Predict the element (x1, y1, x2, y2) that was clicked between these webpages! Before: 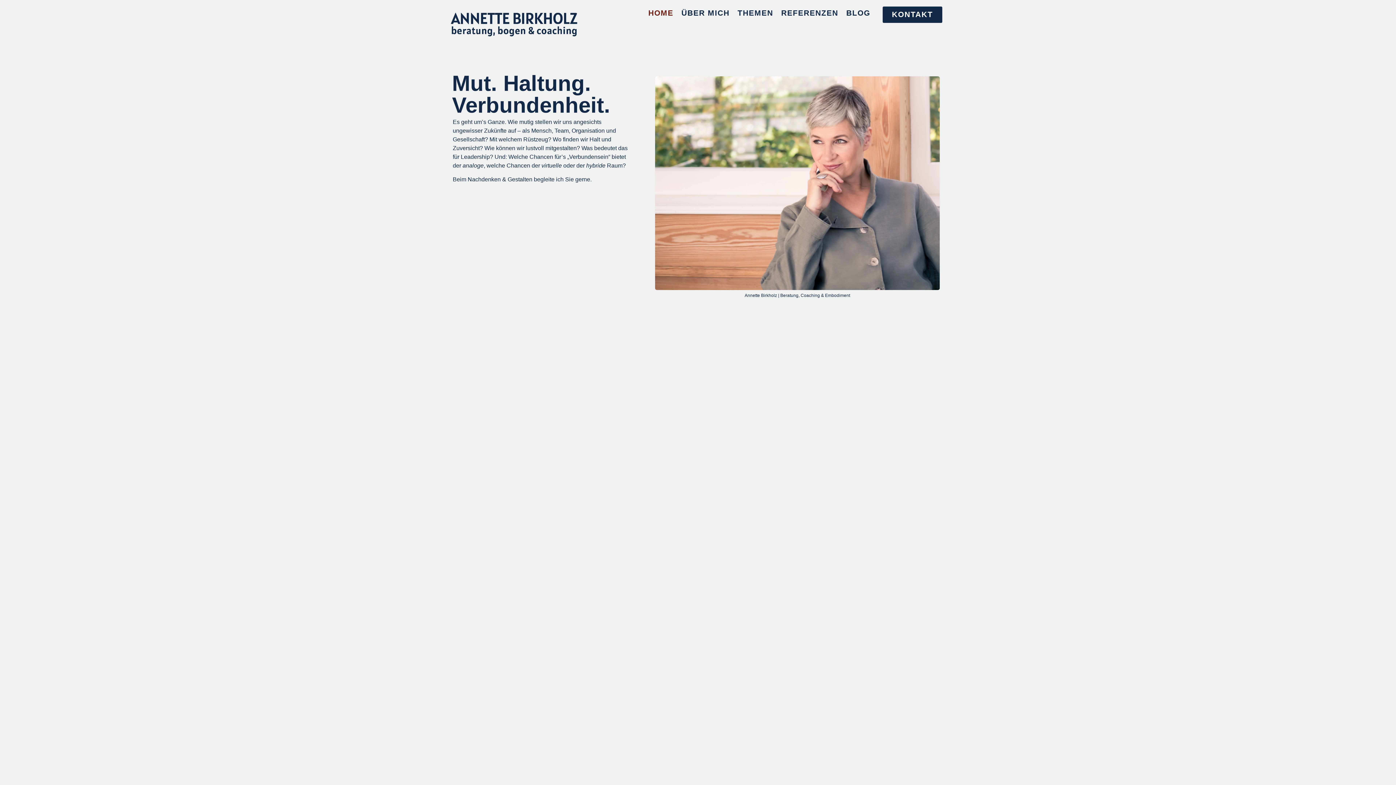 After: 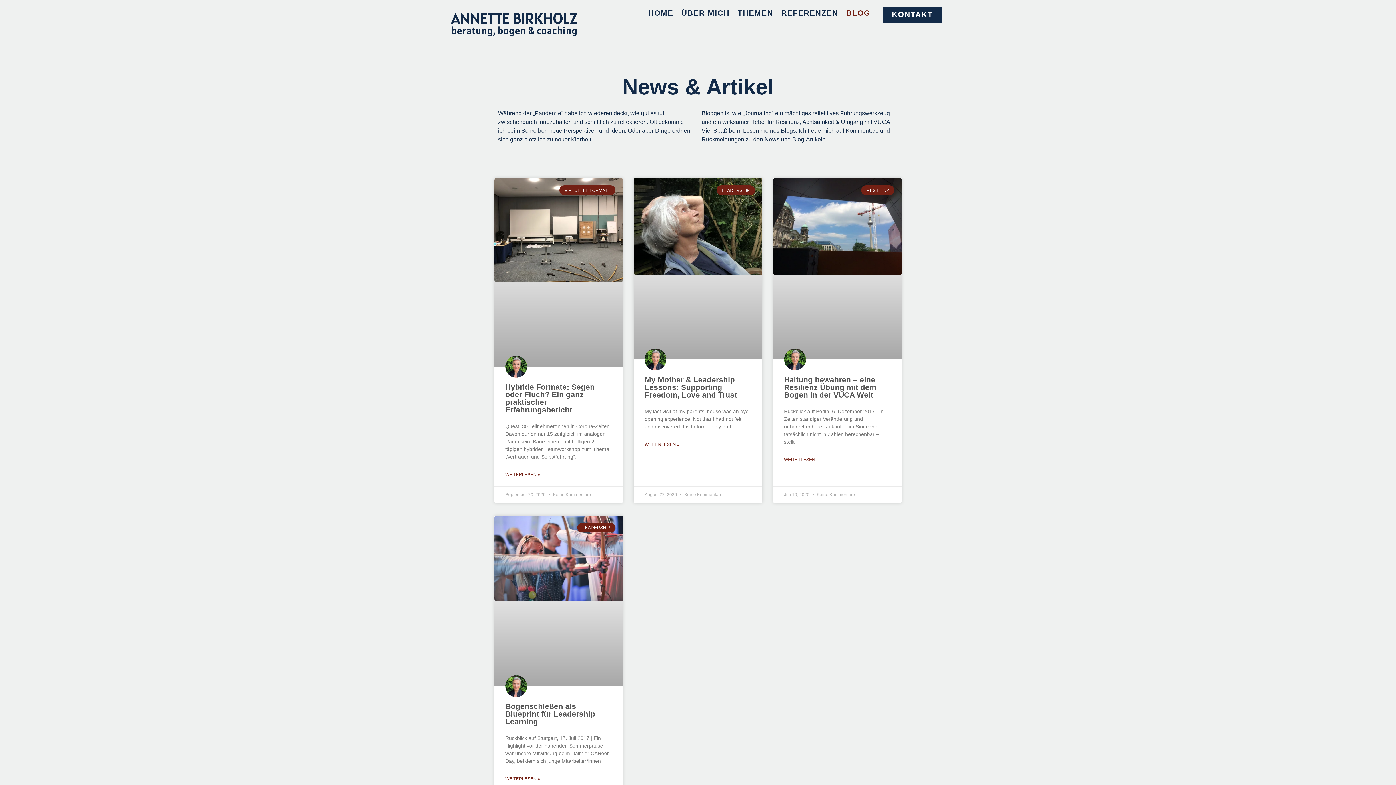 Action: label: BLOG bbox: (842, 7, 874, 18)